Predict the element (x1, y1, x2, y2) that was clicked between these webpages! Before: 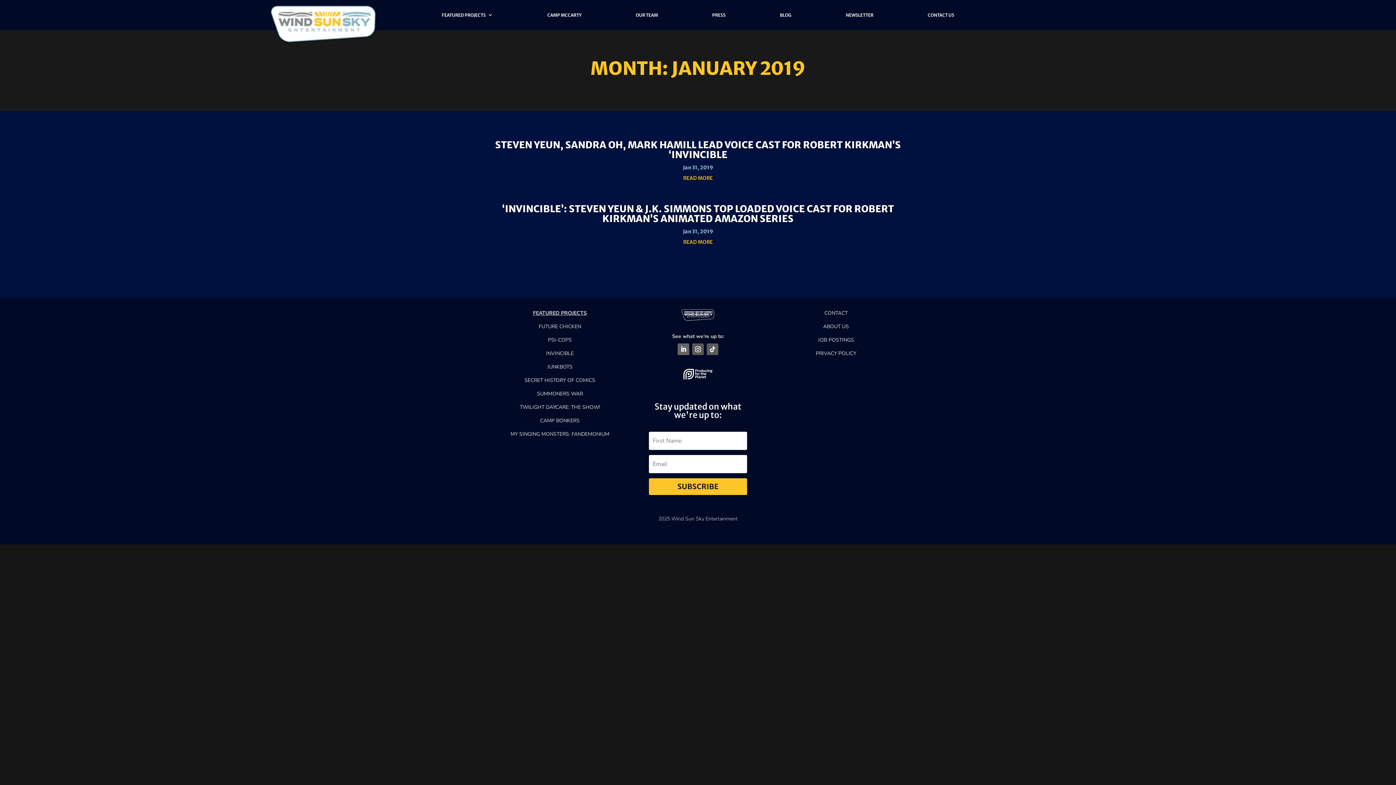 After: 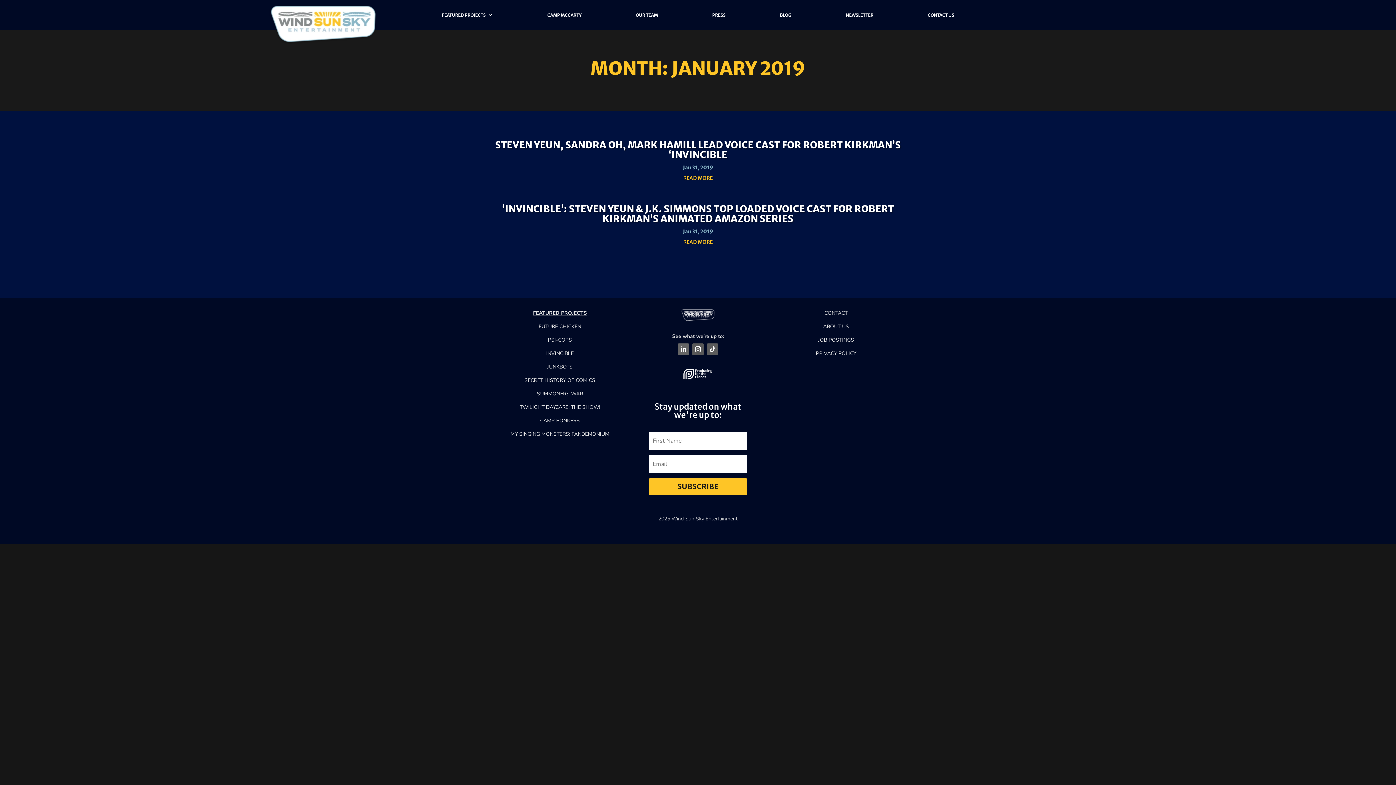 Action: bbox: (495, 138, 901, 160) label: STEVEN YEUN, SANDRA OH, MARK HAMILL LEAD VOICE CAST FOR ROBERT KIRKMAN’S ‘INVINCIBLE (opens in a new tab)